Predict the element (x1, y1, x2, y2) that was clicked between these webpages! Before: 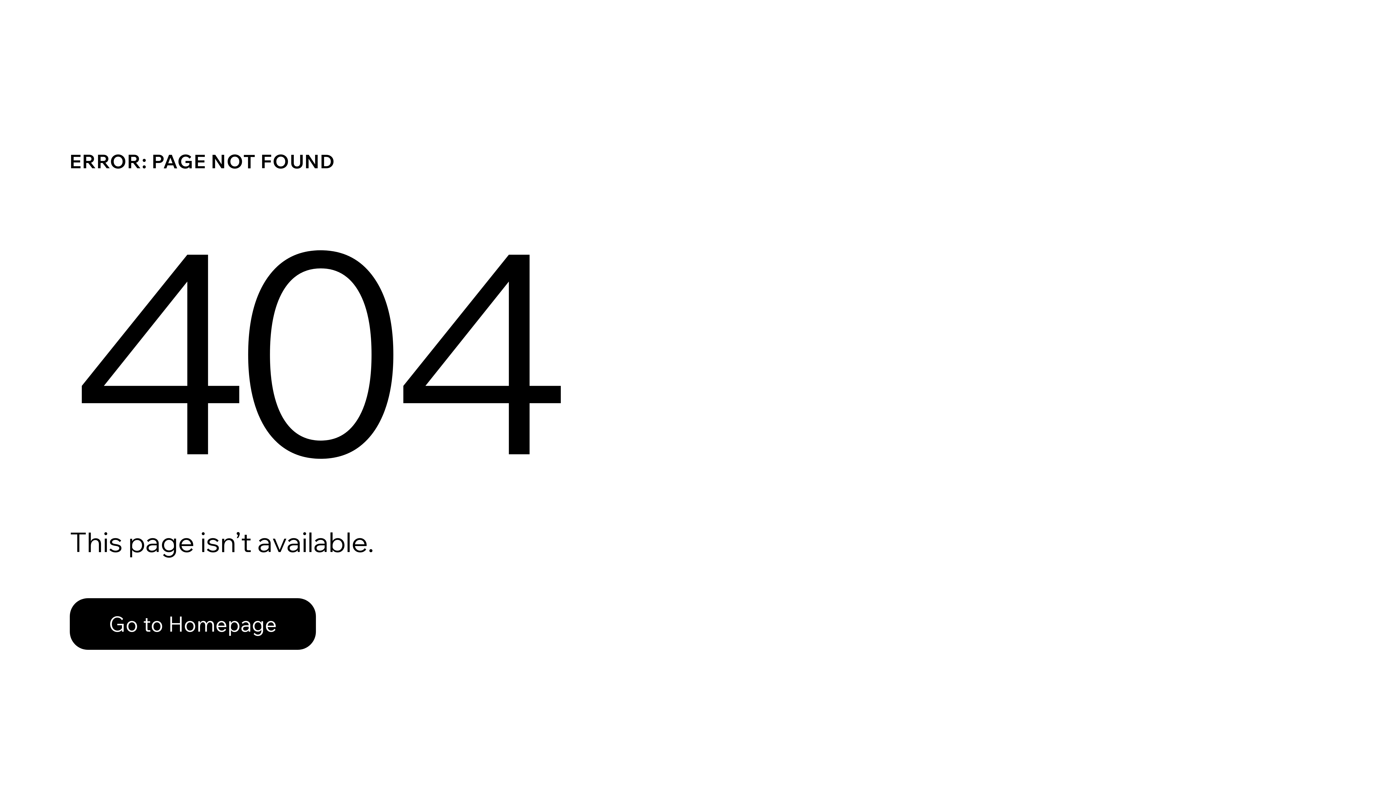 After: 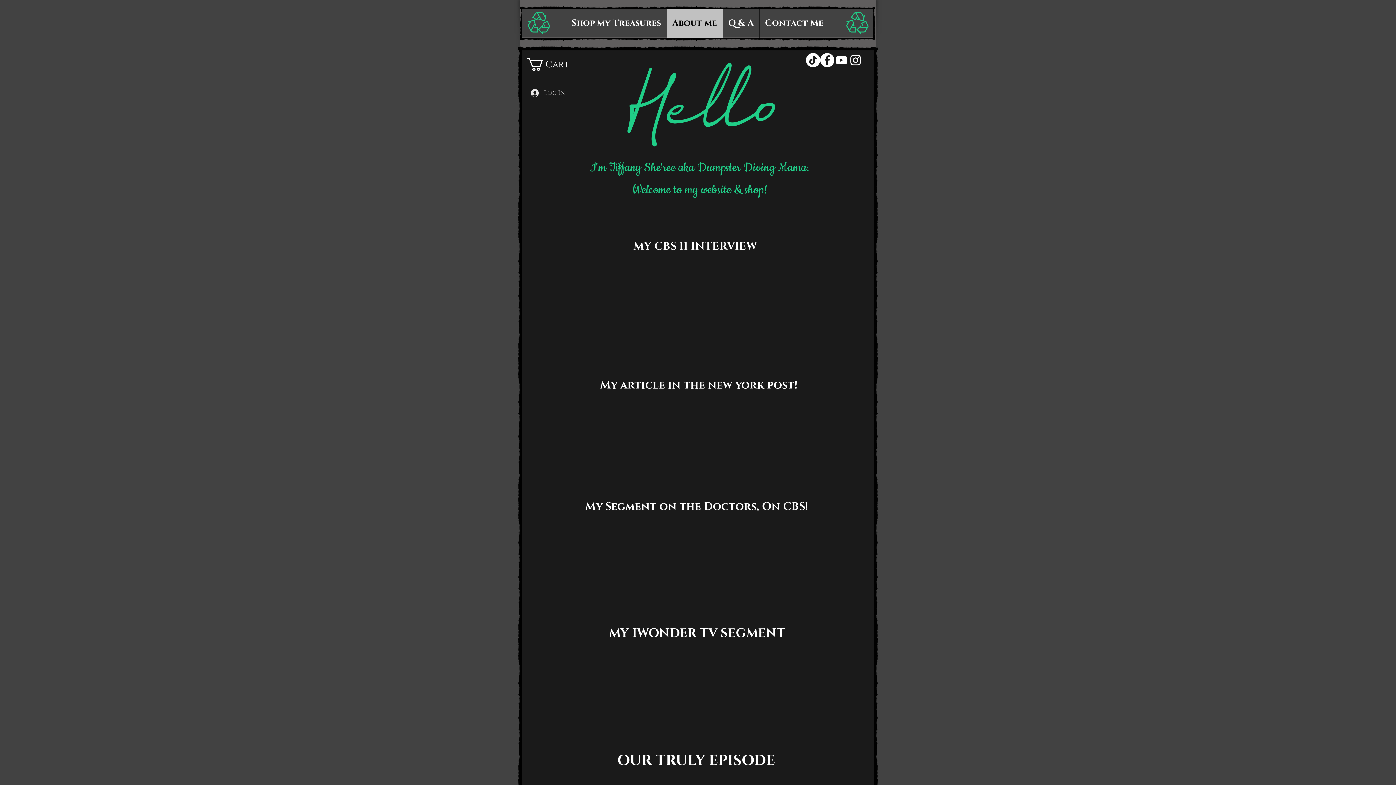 Action: bbox: (69, 598, 316, 650) label: Go to Homepage